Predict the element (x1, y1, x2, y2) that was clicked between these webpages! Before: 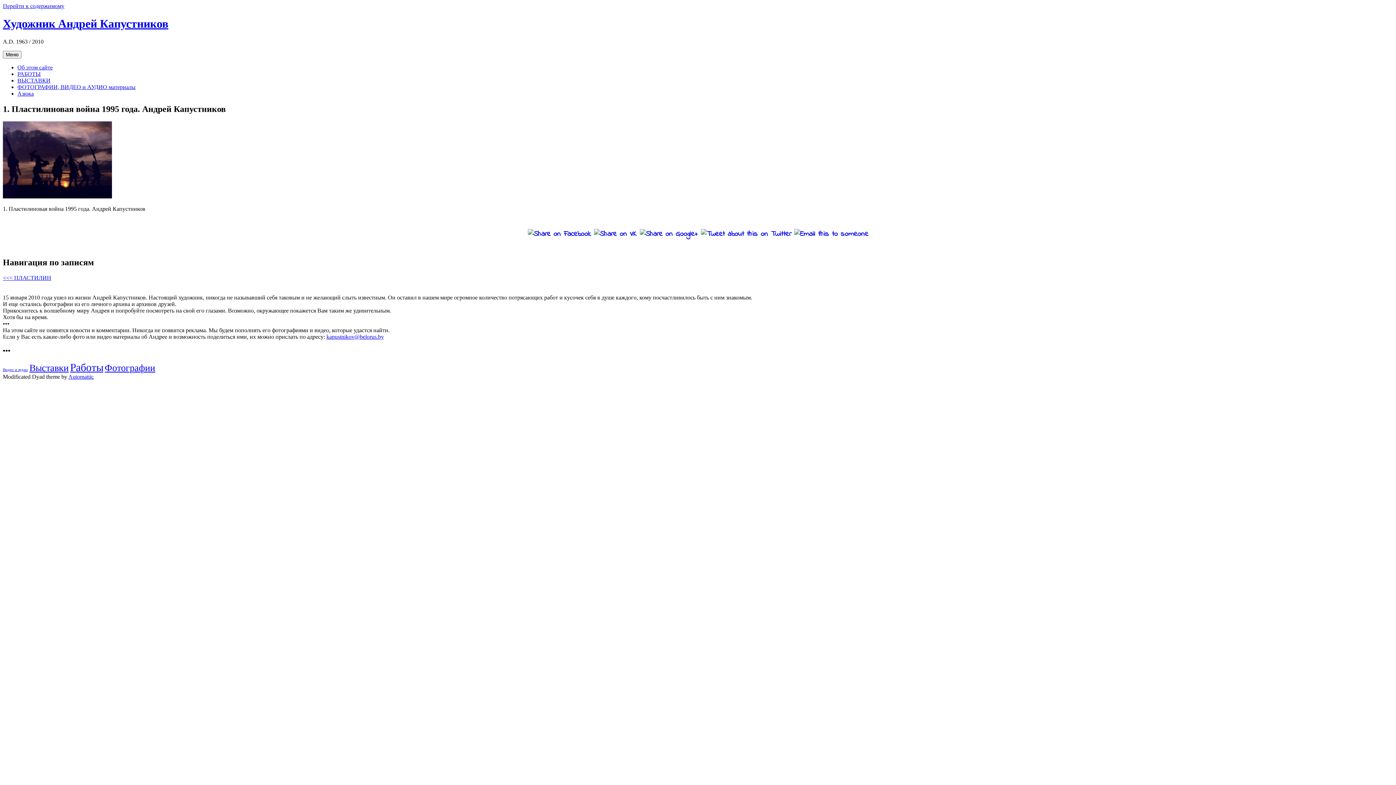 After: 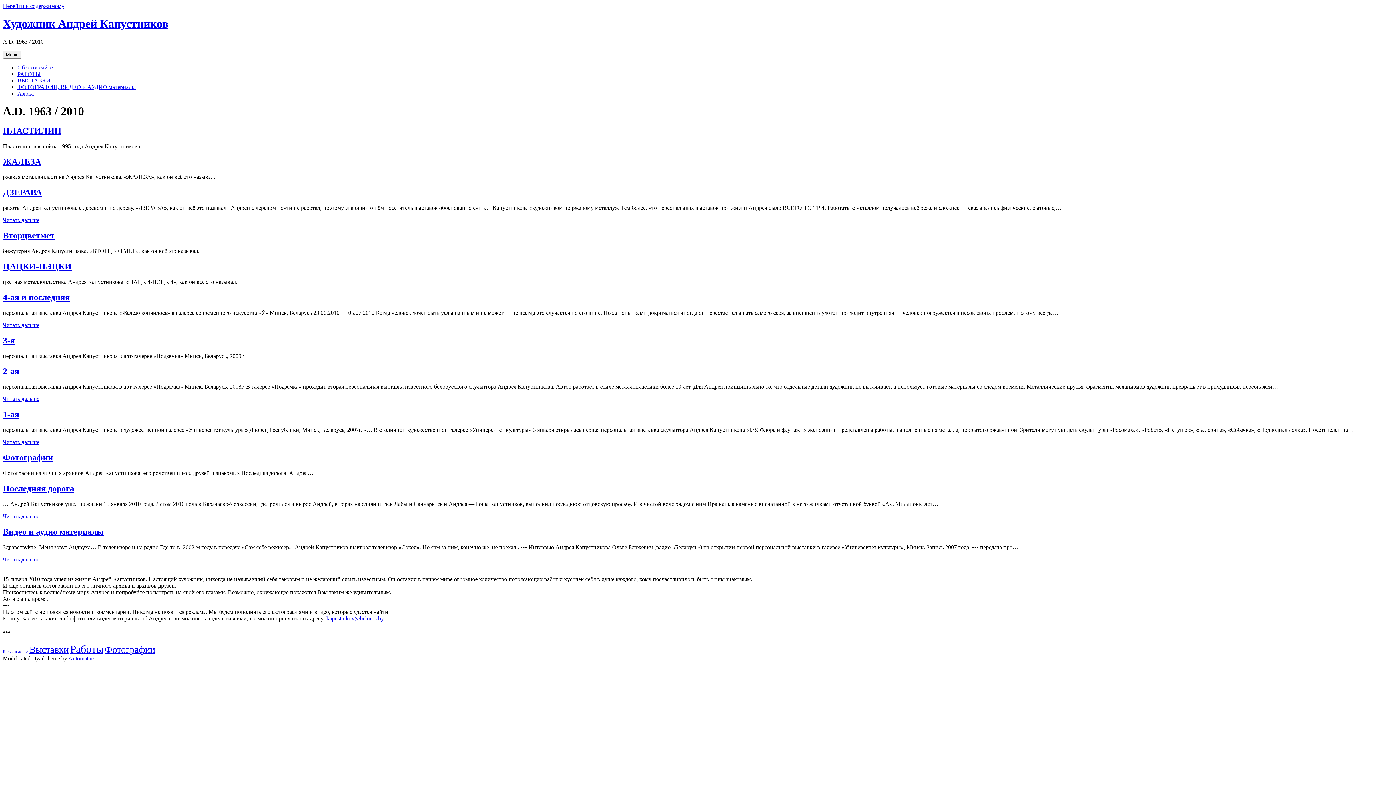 Action: bbox: (2, 17, 168, 30) label: Художник Андрей Капустников